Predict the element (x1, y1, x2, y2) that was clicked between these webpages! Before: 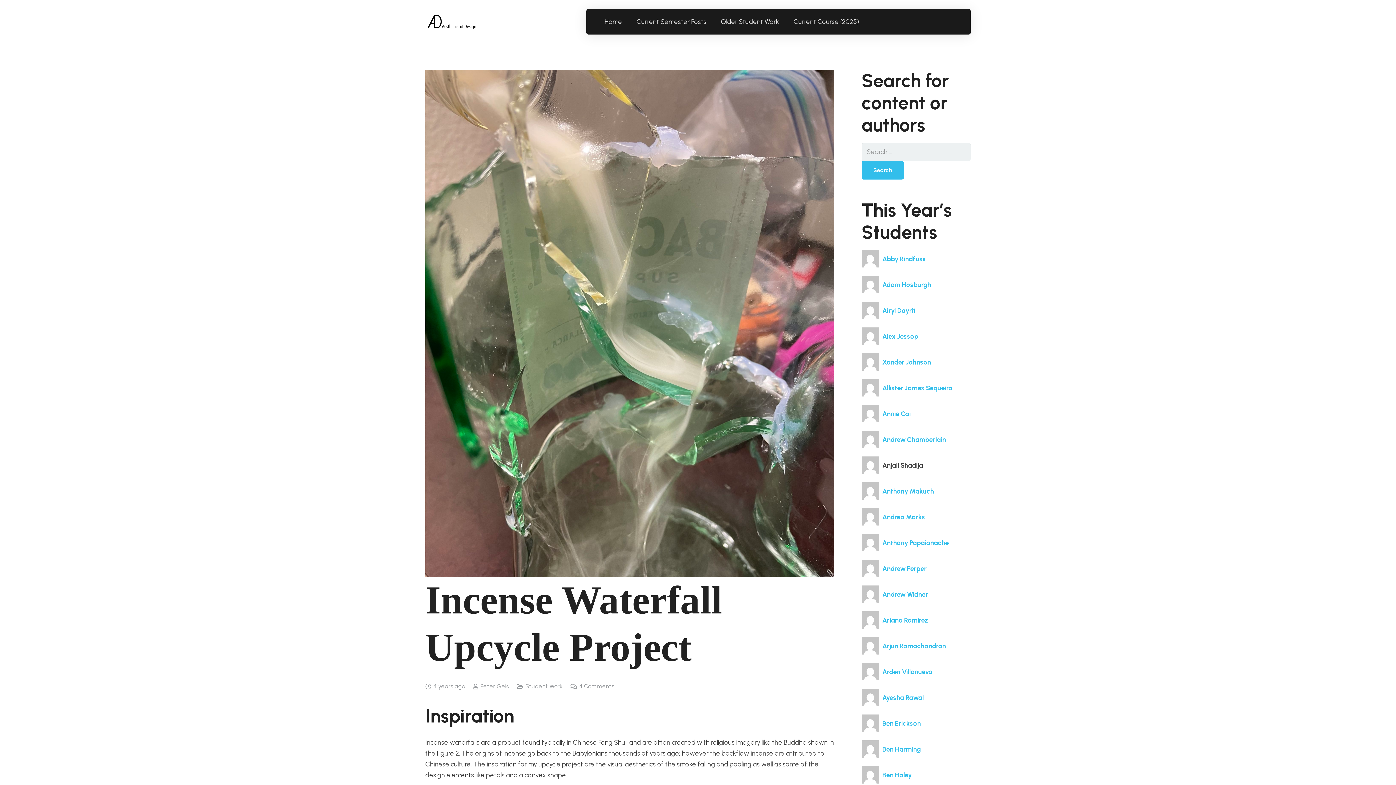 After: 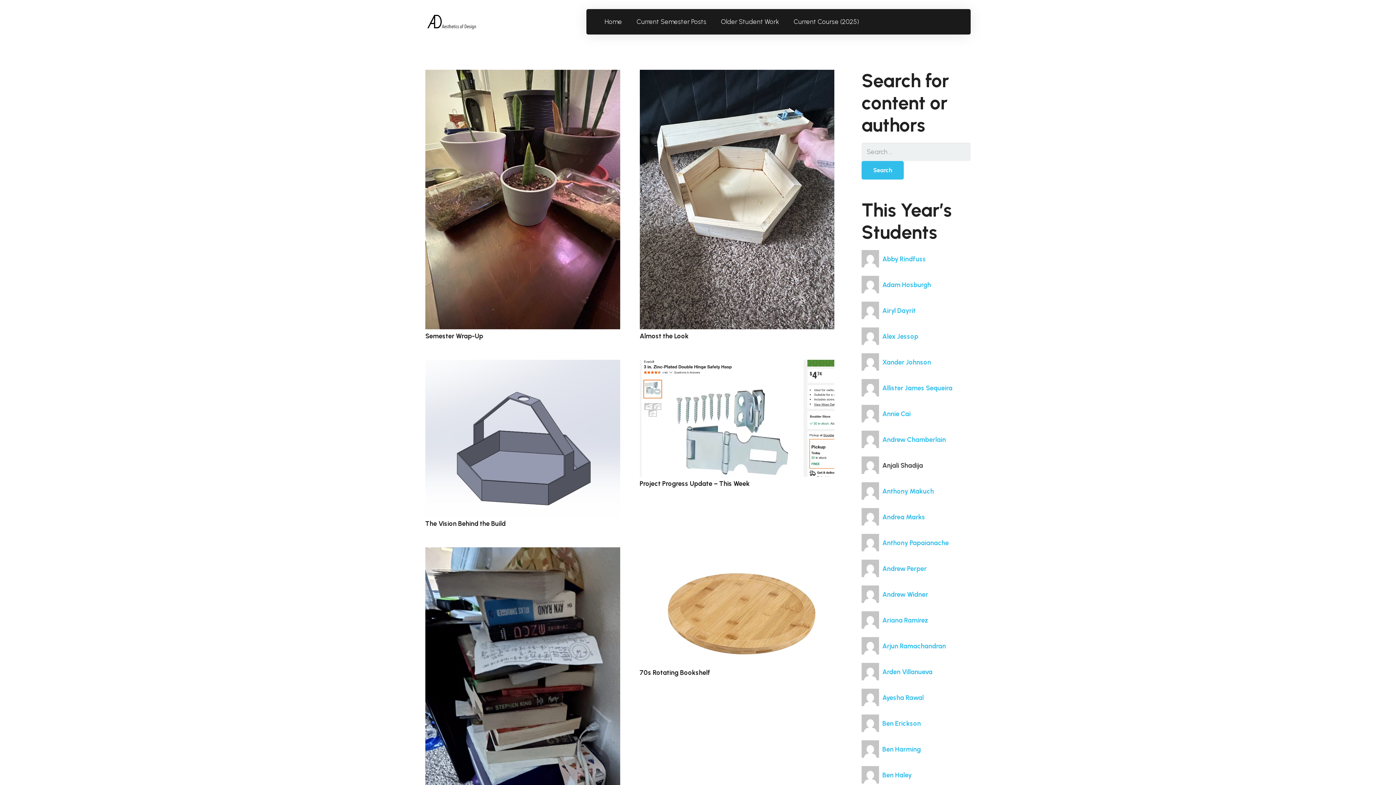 Action: bbox: (861, 436, 946, 444) label:  Andrew Chamberlain